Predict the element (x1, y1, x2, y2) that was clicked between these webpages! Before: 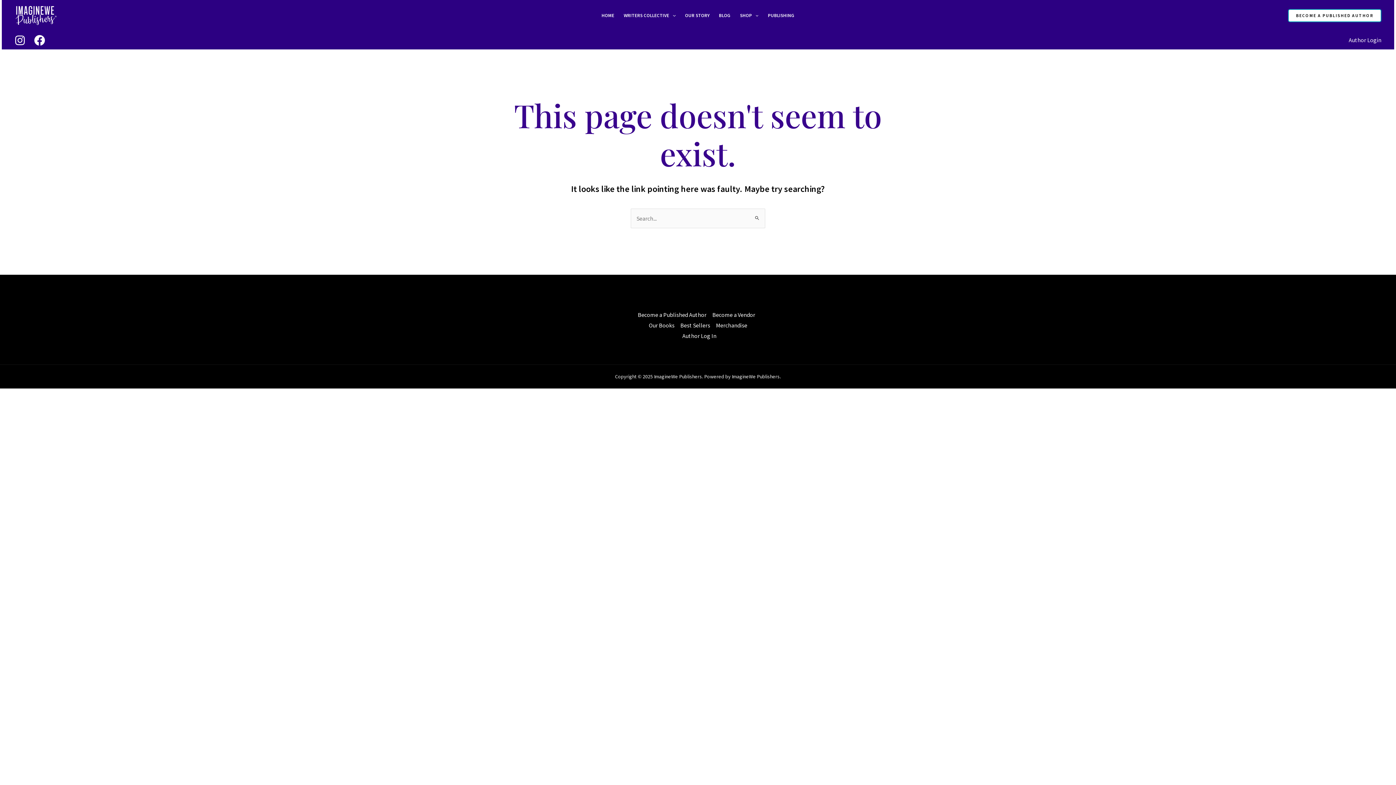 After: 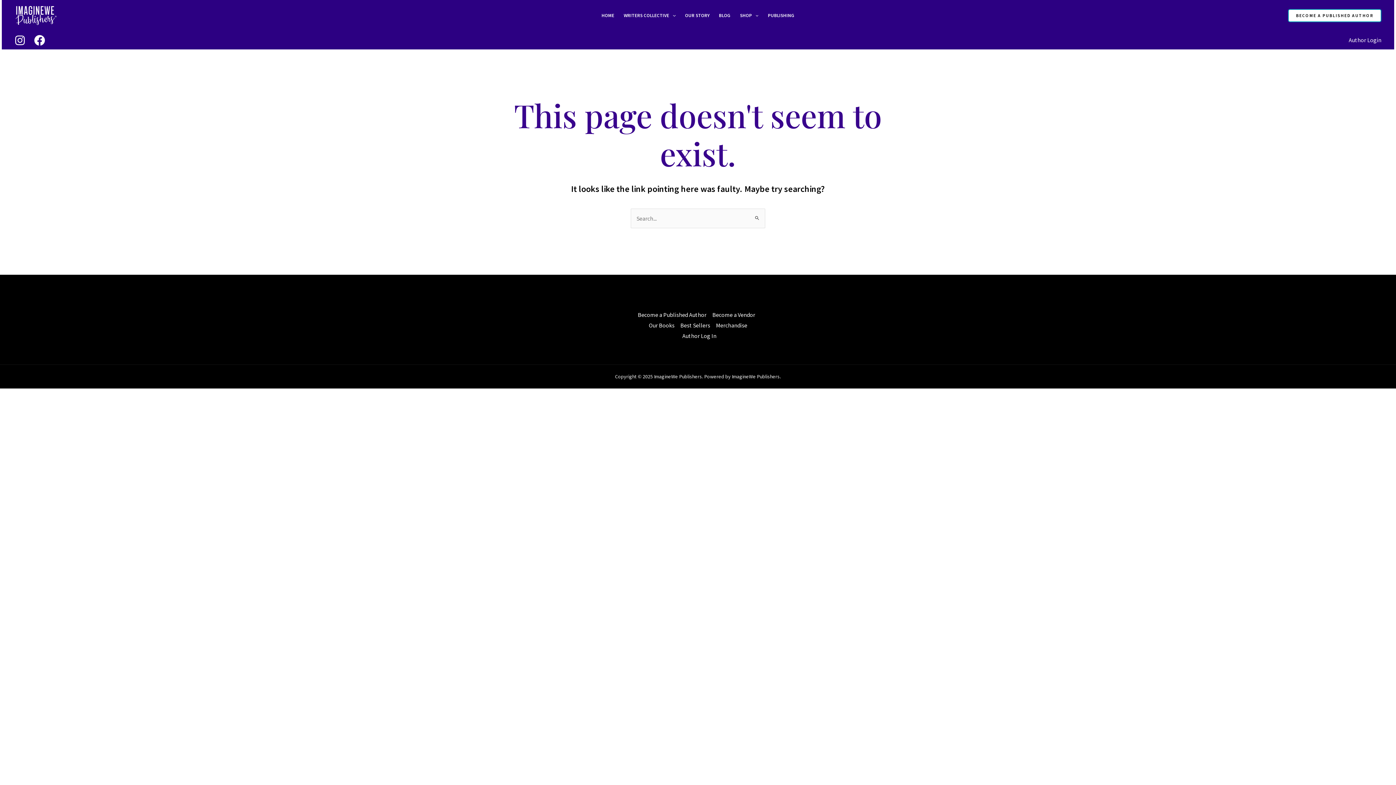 Action: bbox: (646, 320, 677, 330) label: Our Books